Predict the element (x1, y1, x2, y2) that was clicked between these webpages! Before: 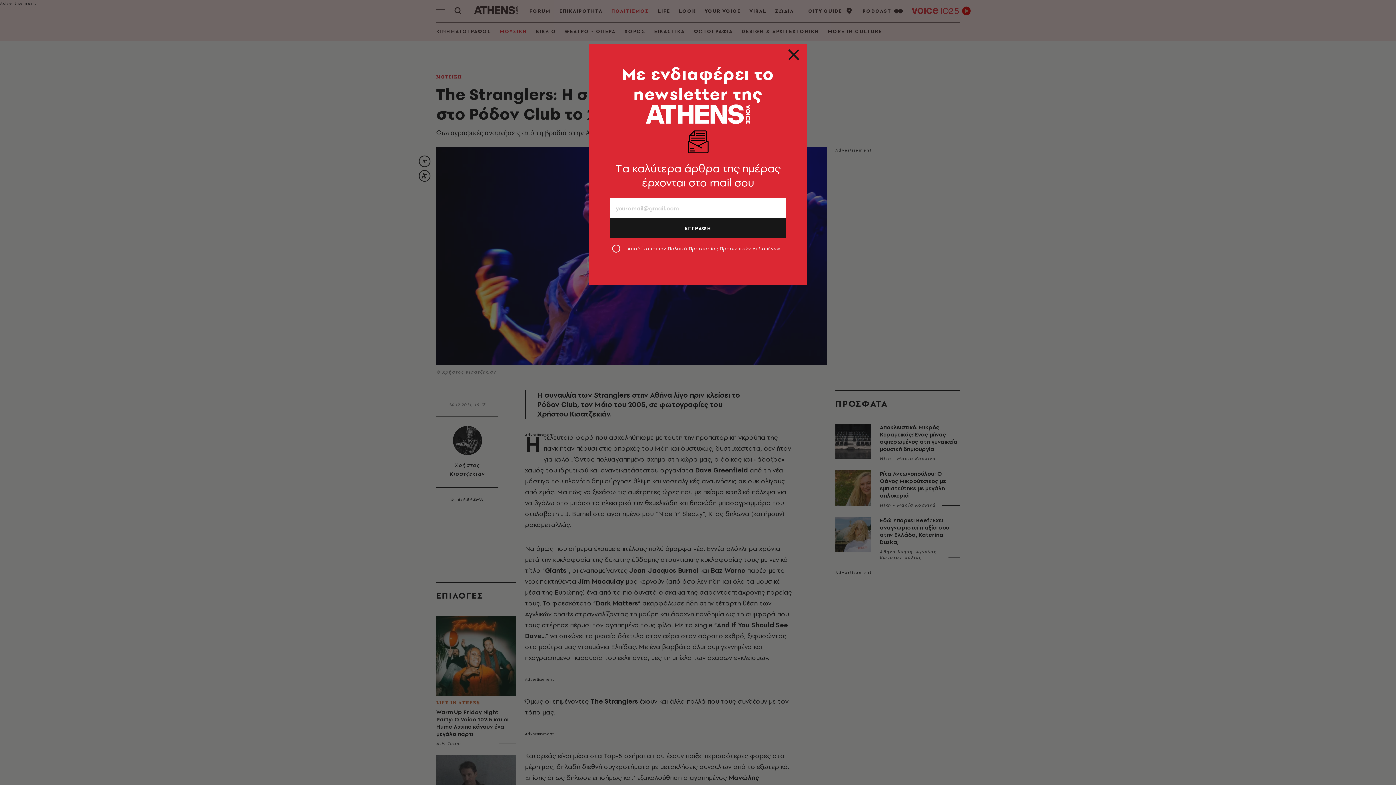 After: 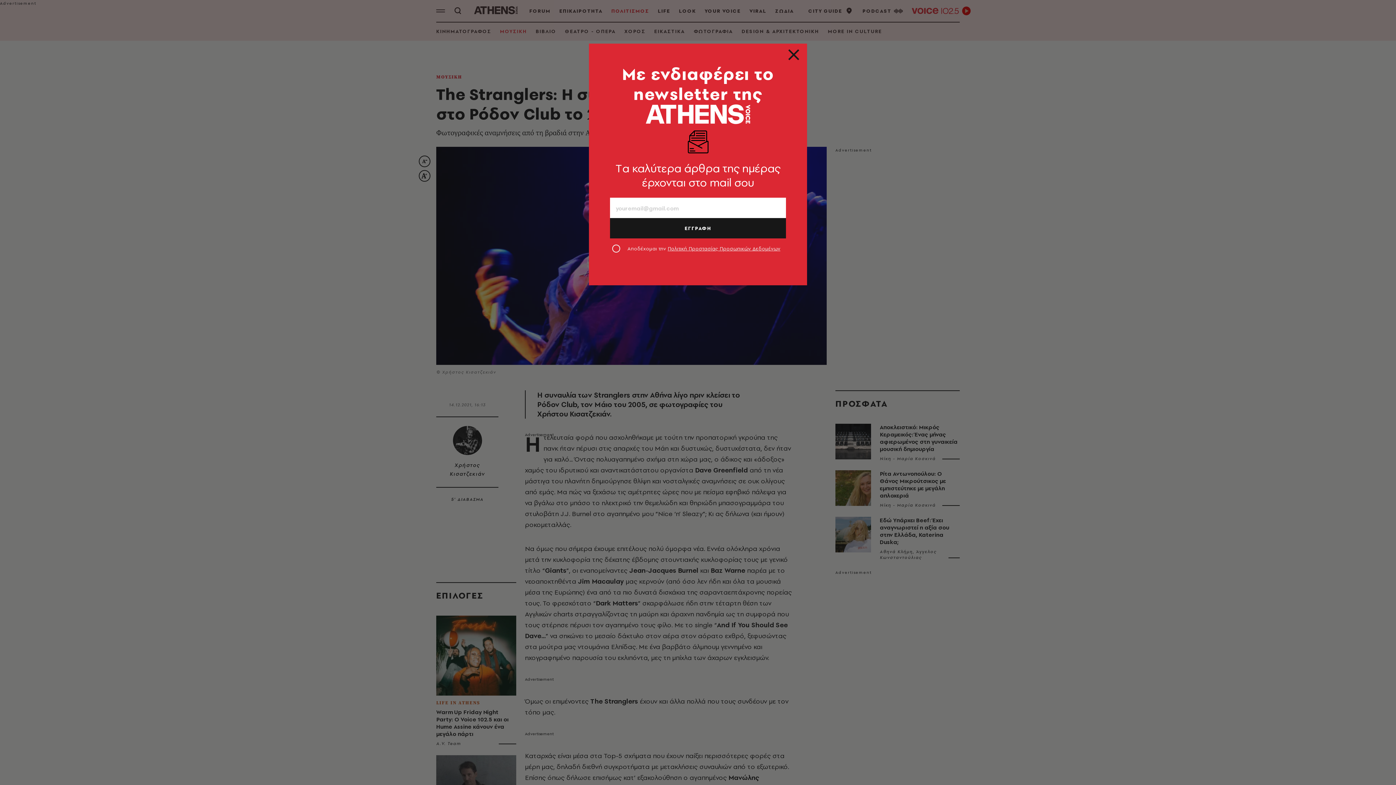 Action: bbox: (667, 245, 780, 252) label: Πολιτική Προστασίας Προσωπικών Δεδομένων